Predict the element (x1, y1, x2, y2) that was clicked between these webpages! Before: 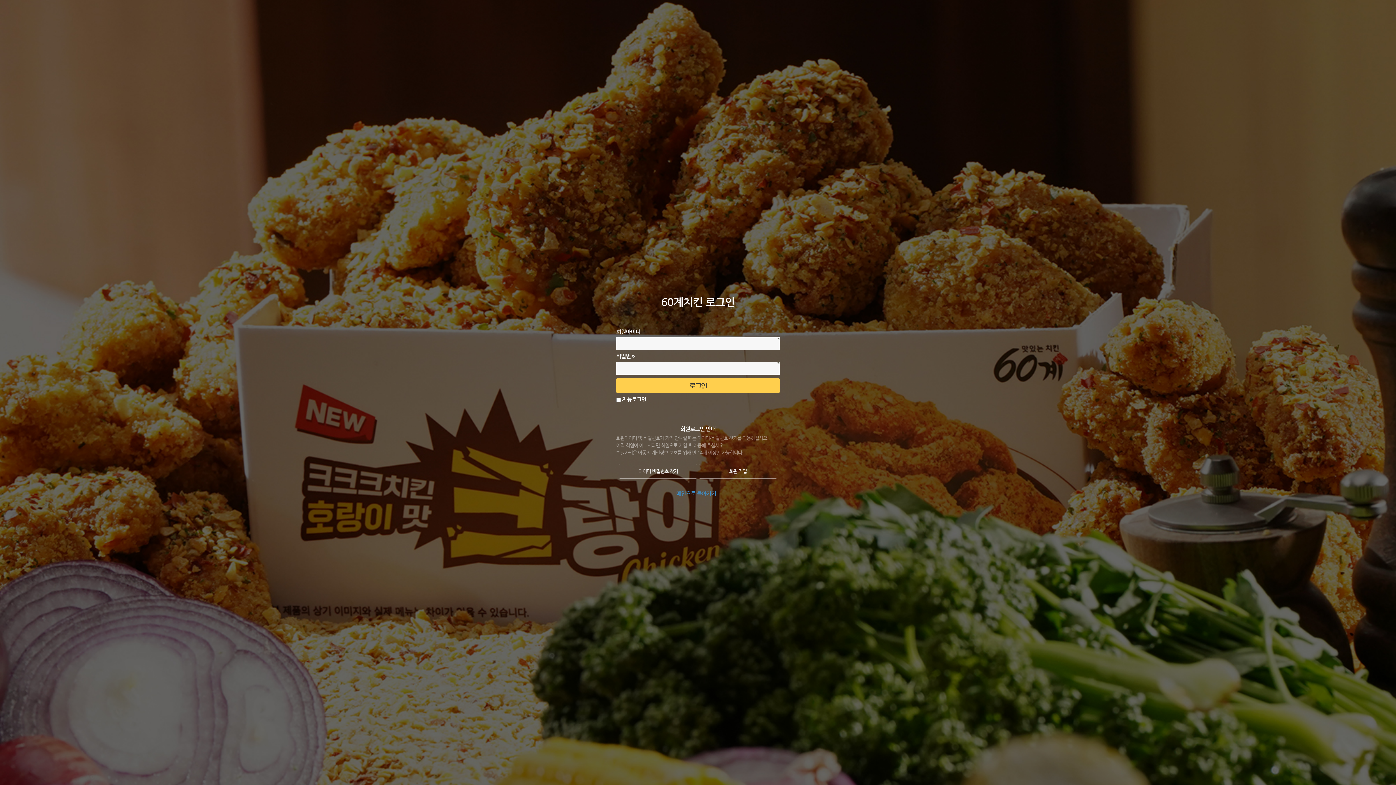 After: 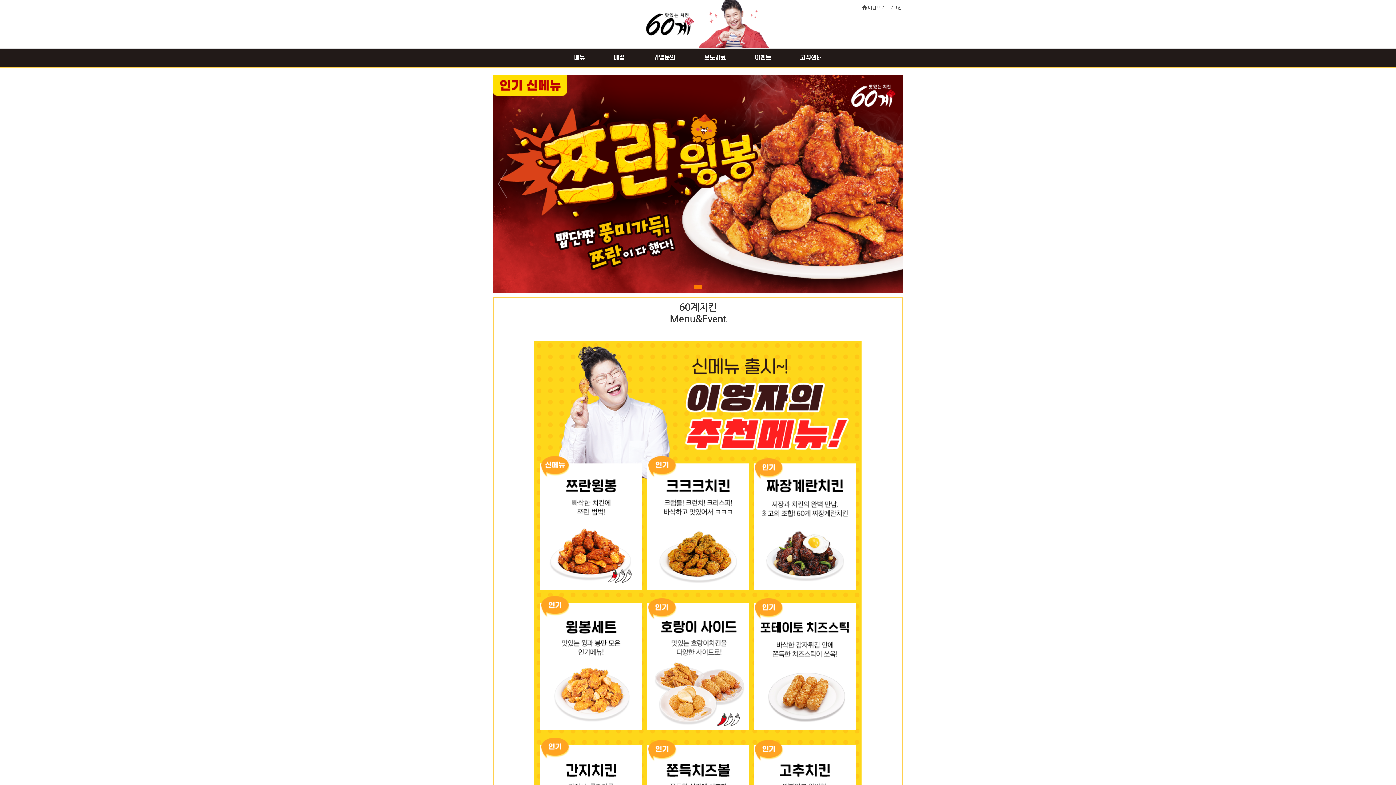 Action: bbox: (676, 489, 719, 497) label: 메인으로 돌아가기